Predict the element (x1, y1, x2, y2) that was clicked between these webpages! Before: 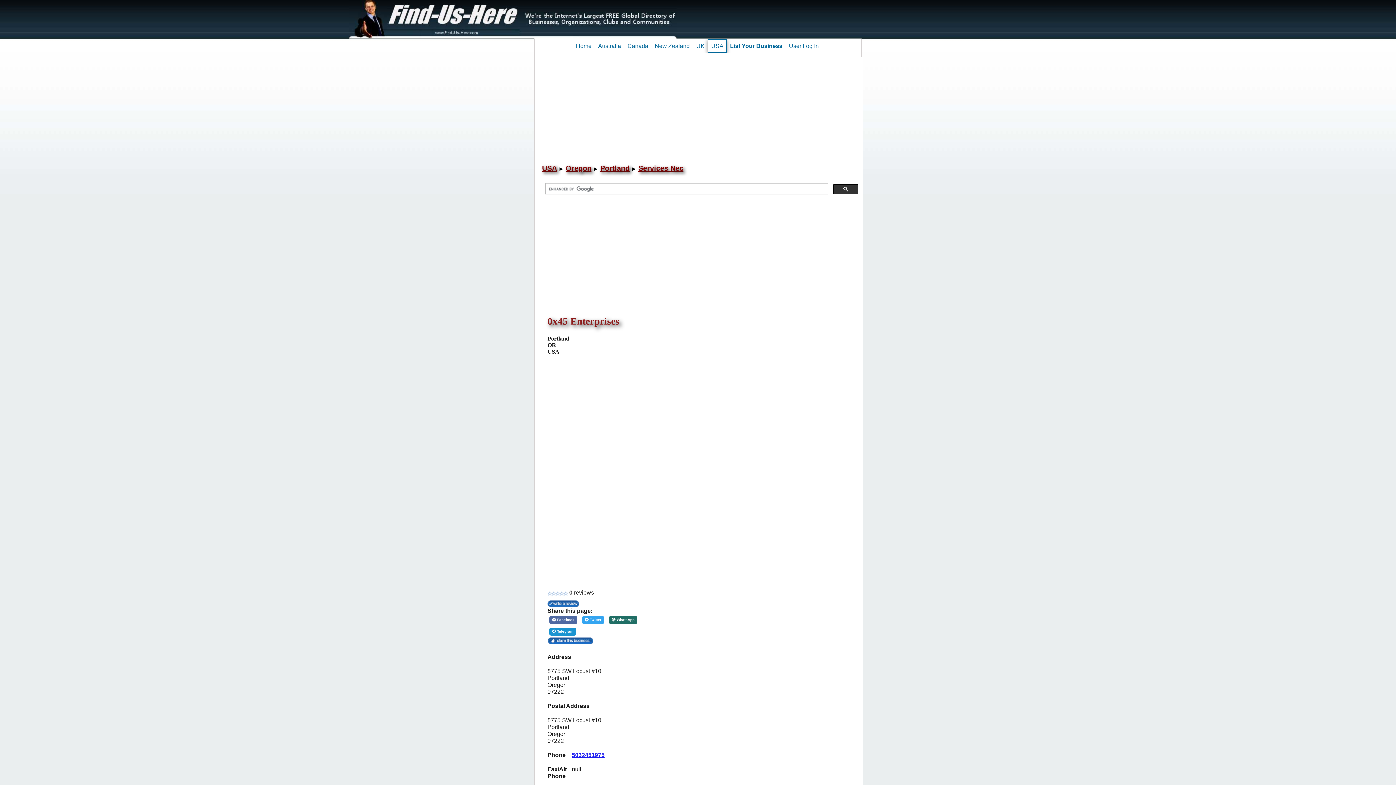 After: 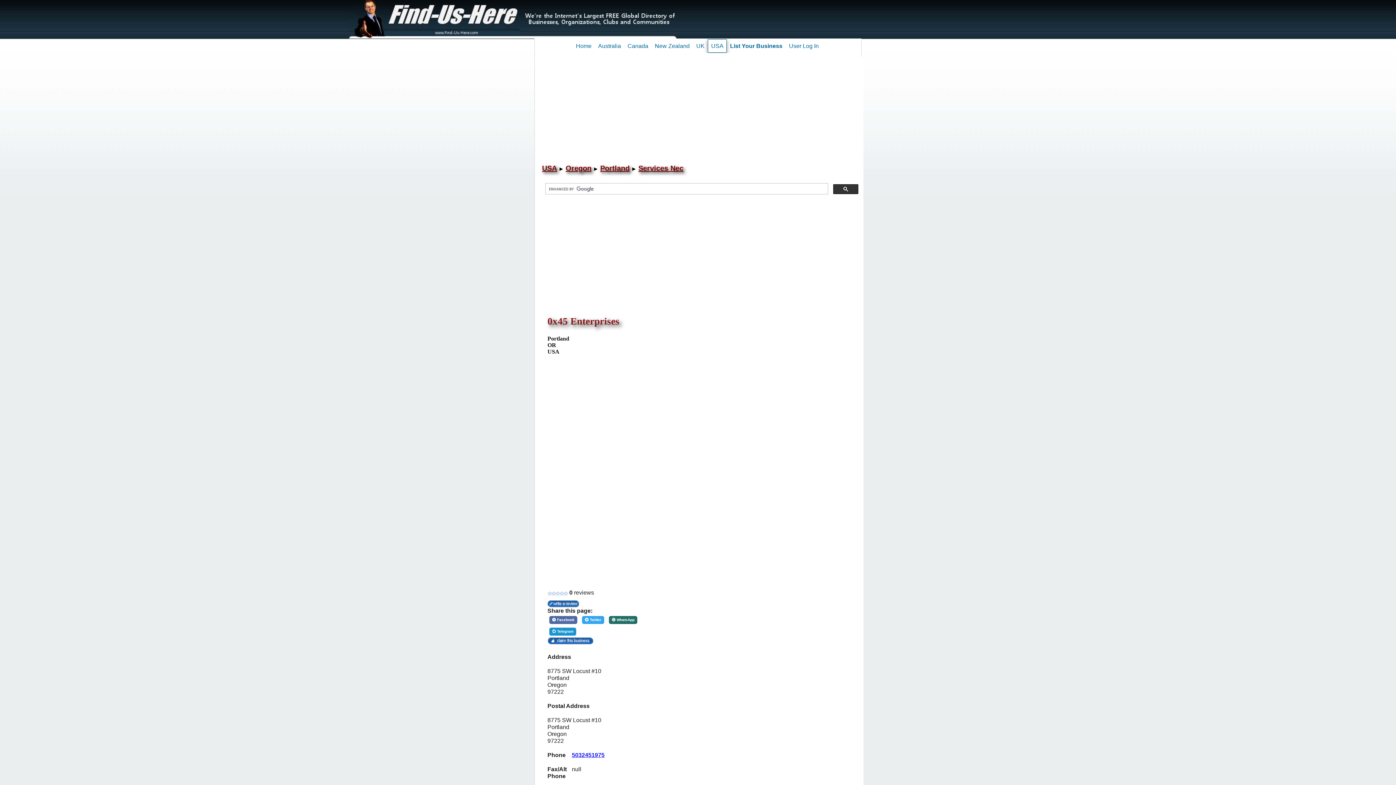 Action: bbox: (609, 616, 637, 624) label: Share on WhatsApp